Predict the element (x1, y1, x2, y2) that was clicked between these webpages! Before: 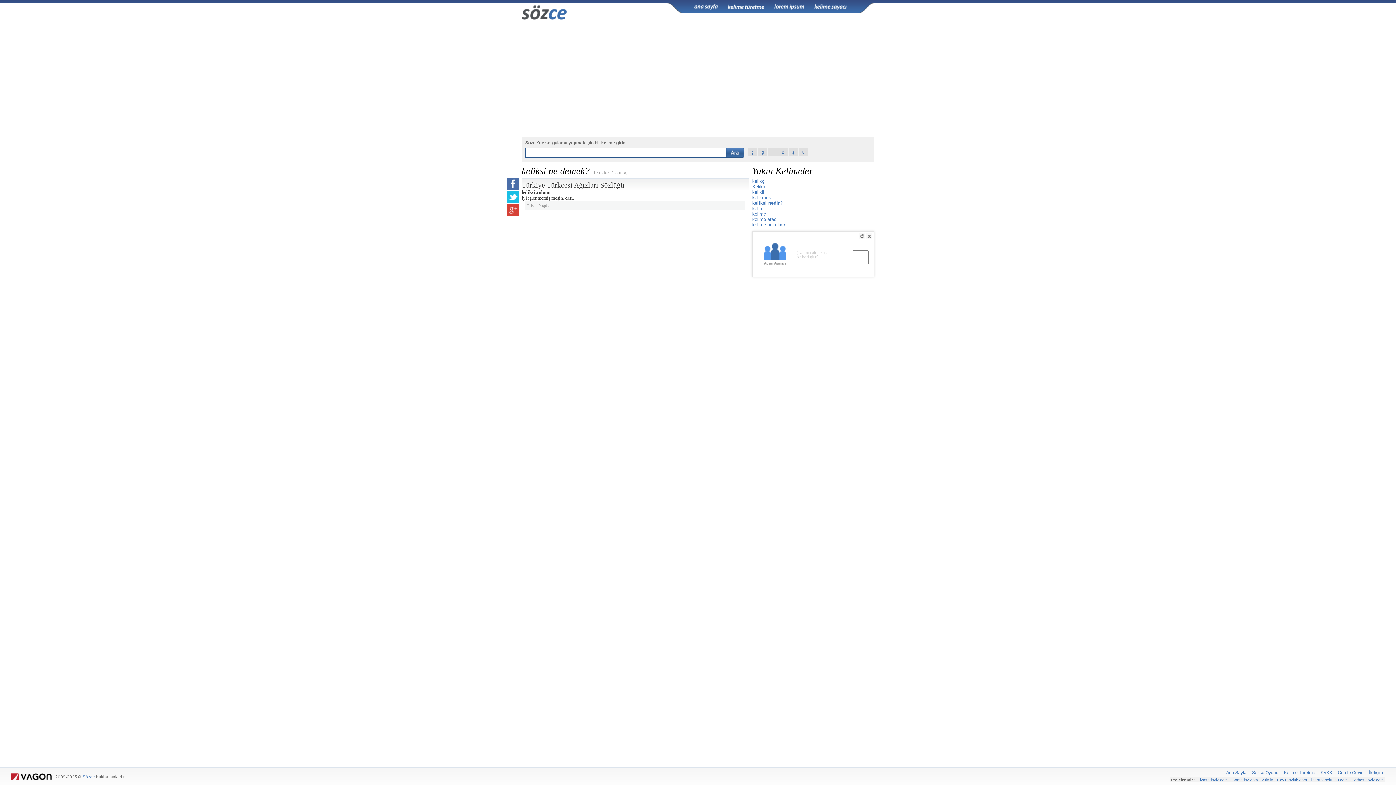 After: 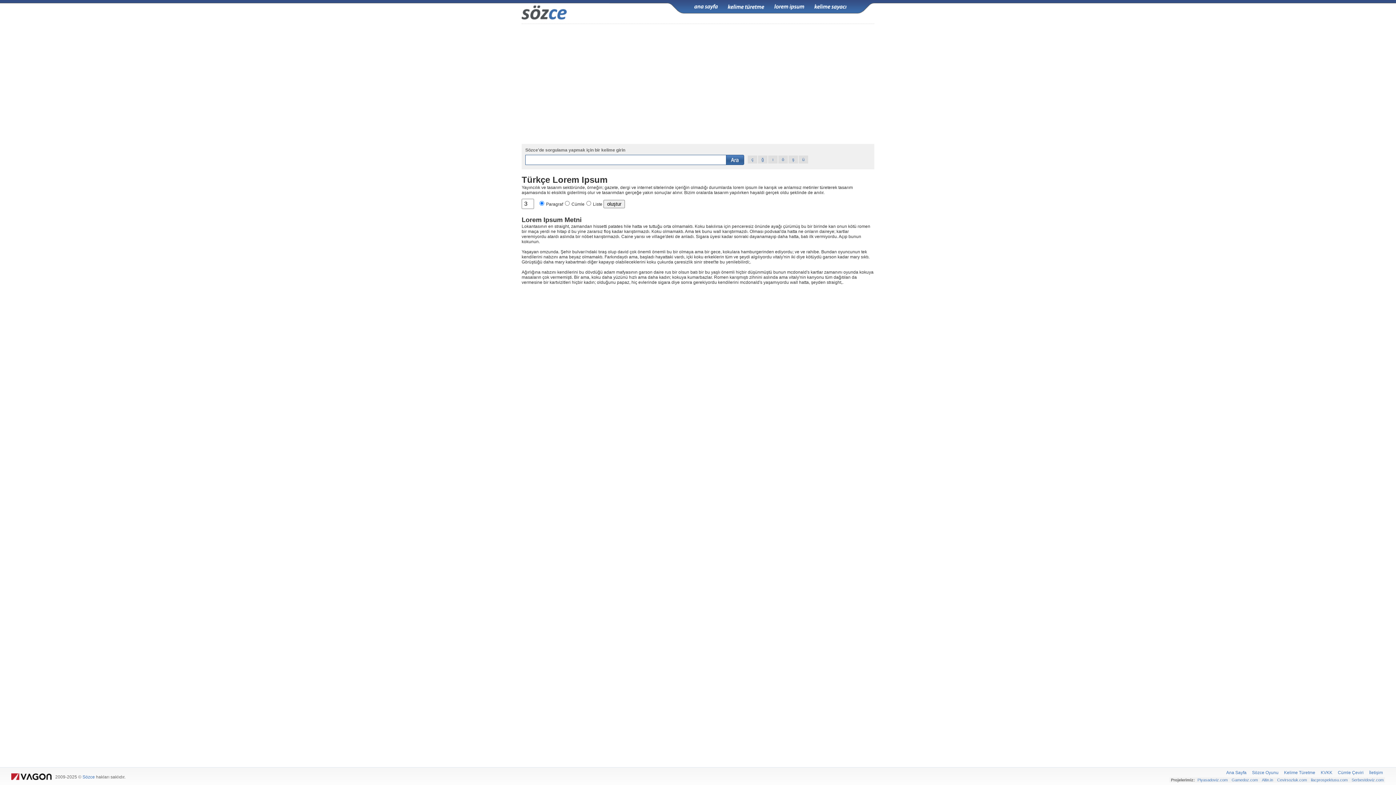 Action: bbox: (771, 2, 807, 10)